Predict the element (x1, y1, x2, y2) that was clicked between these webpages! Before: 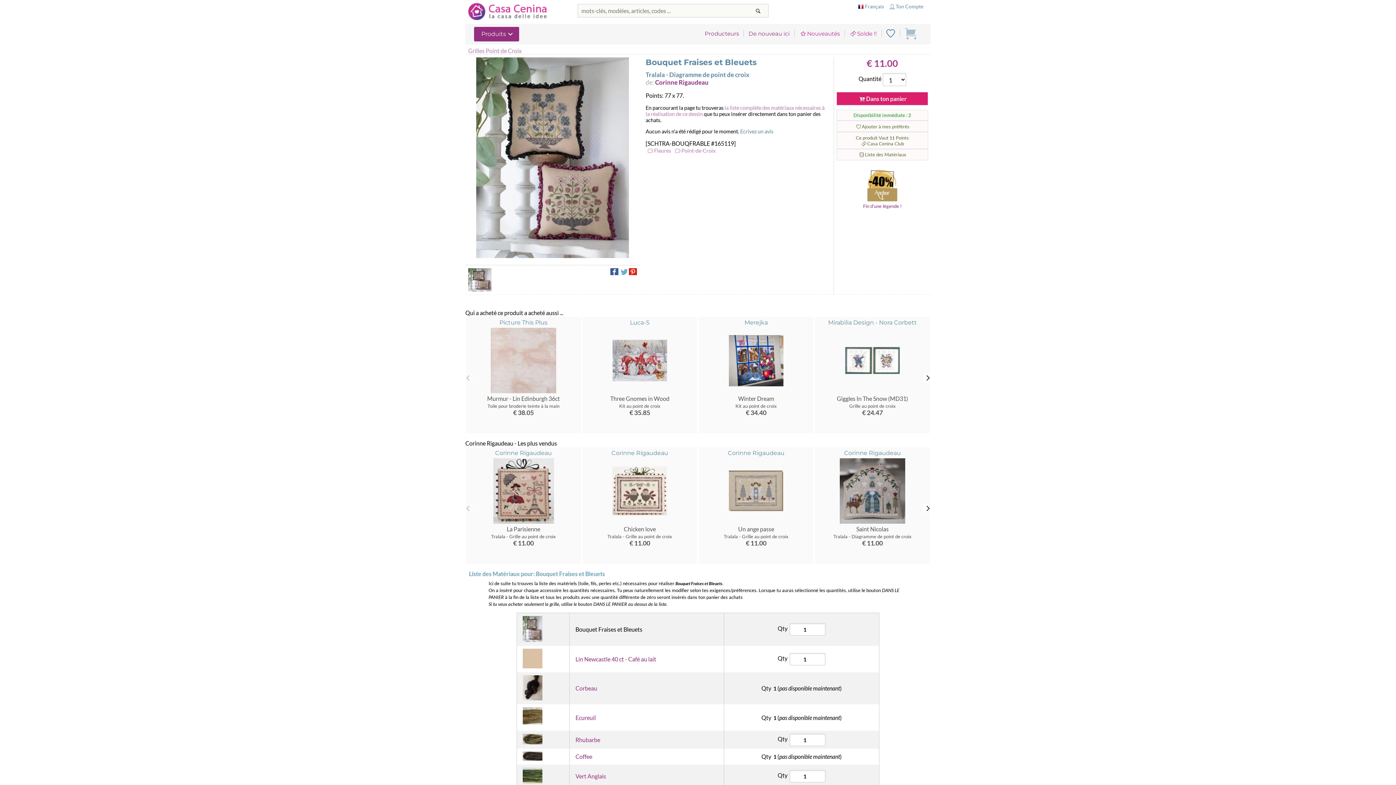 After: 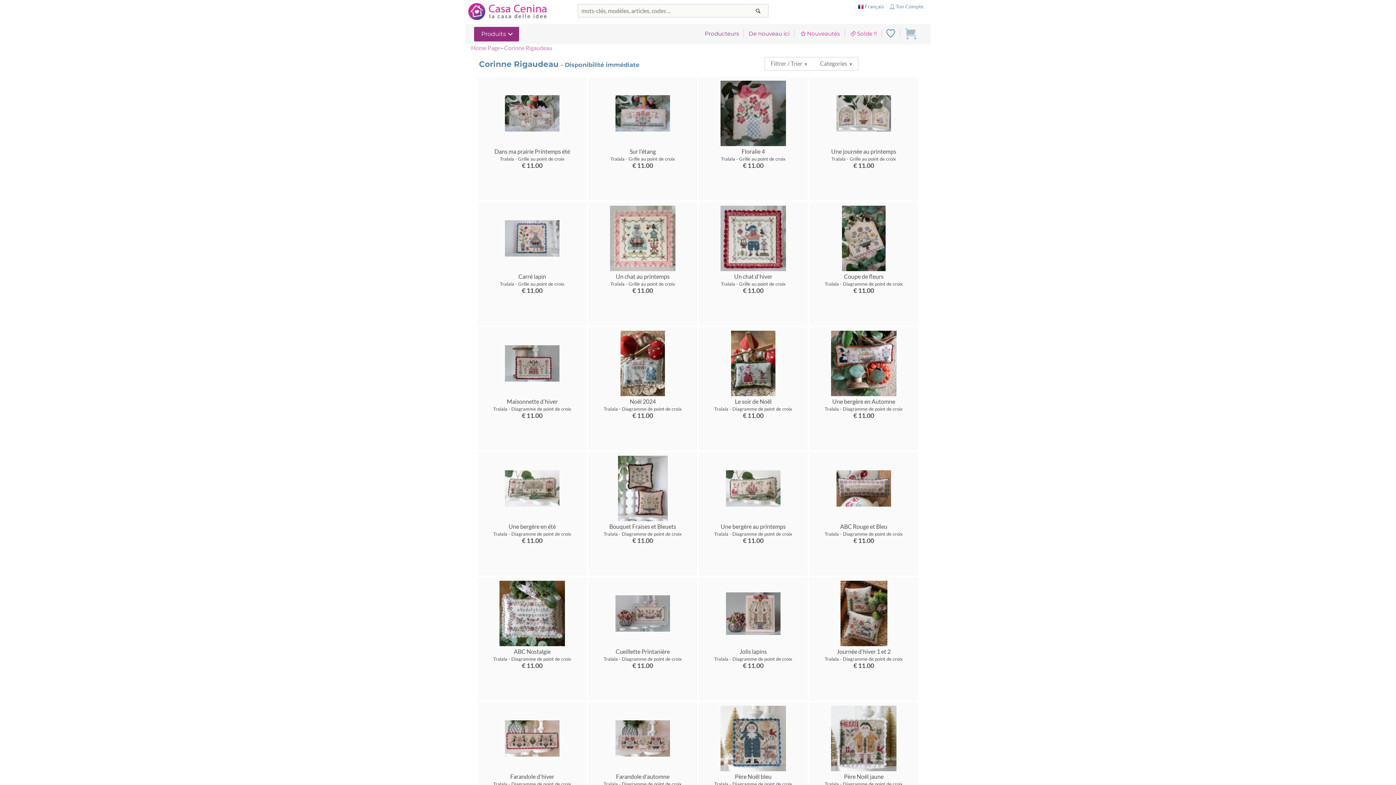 Action: bbox: (655, 78, 708, 86) label: Corinne Rigaudeau